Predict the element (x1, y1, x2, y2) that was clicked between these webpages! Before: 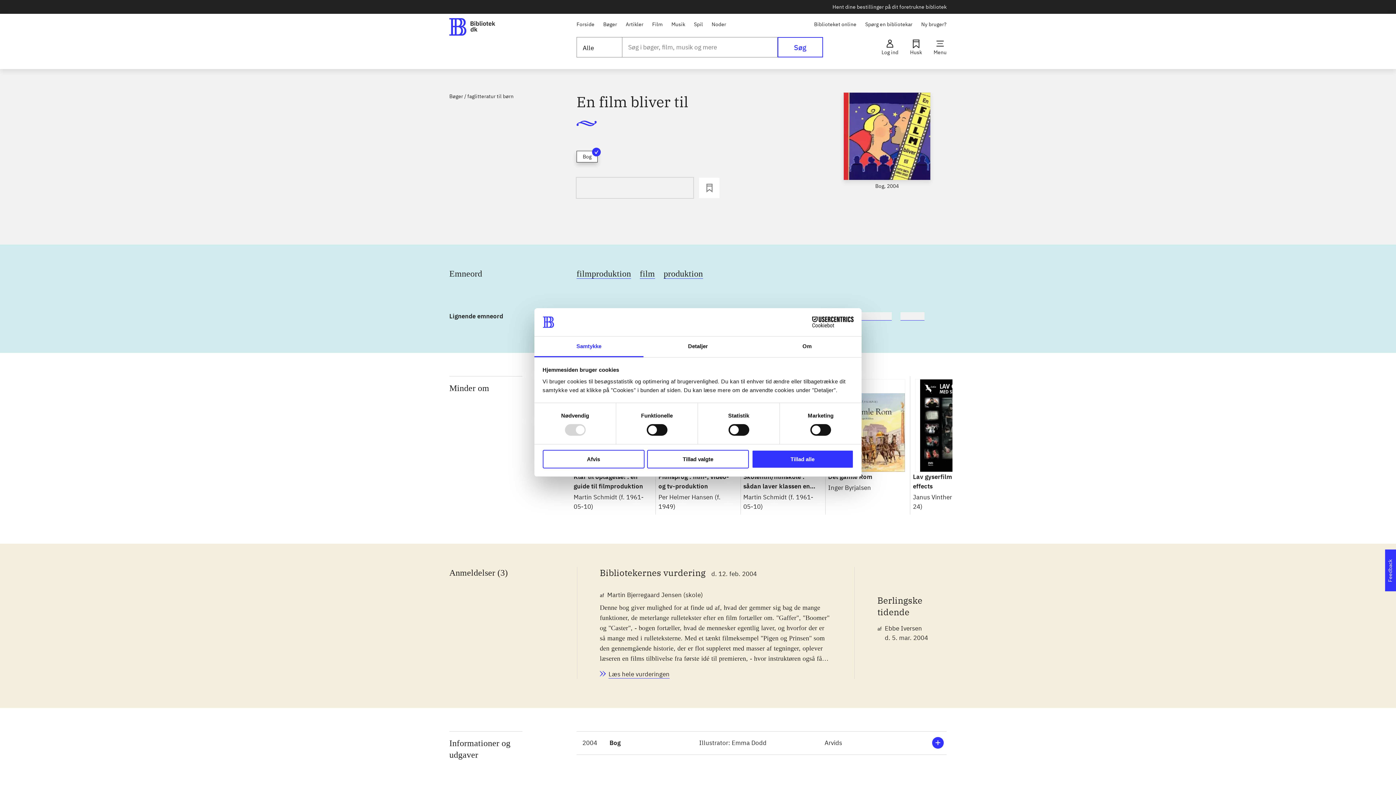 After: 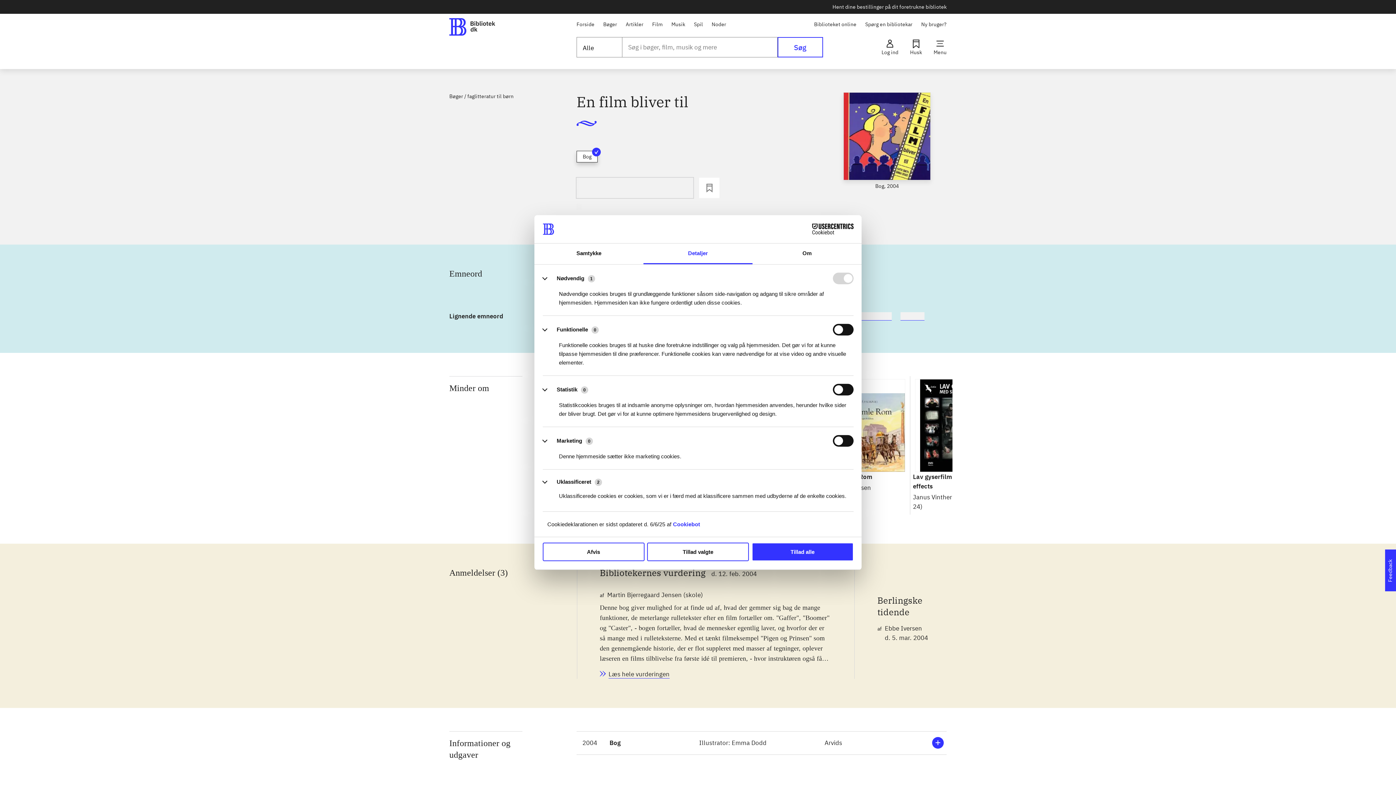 Action: bbox: (643, 336, 752, 357) label: Detaljer